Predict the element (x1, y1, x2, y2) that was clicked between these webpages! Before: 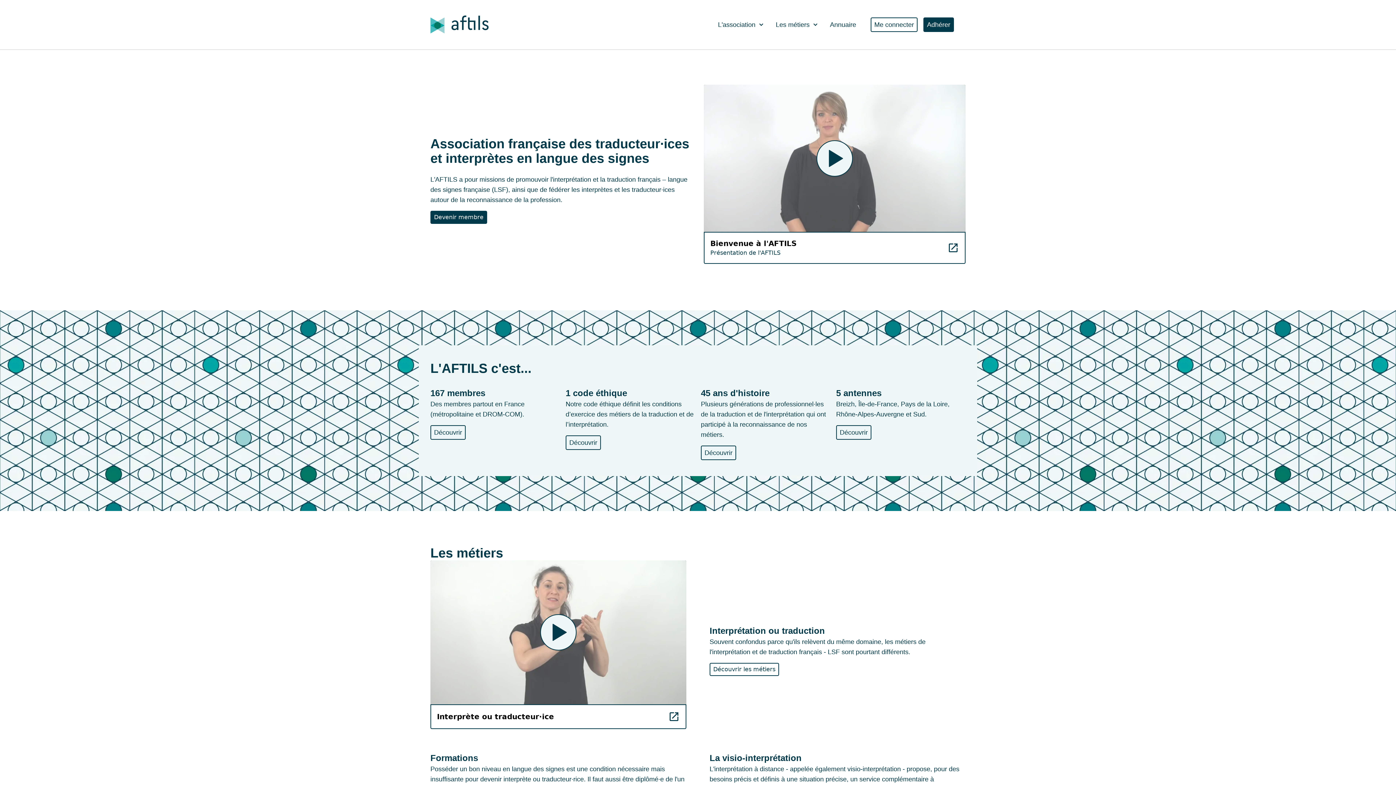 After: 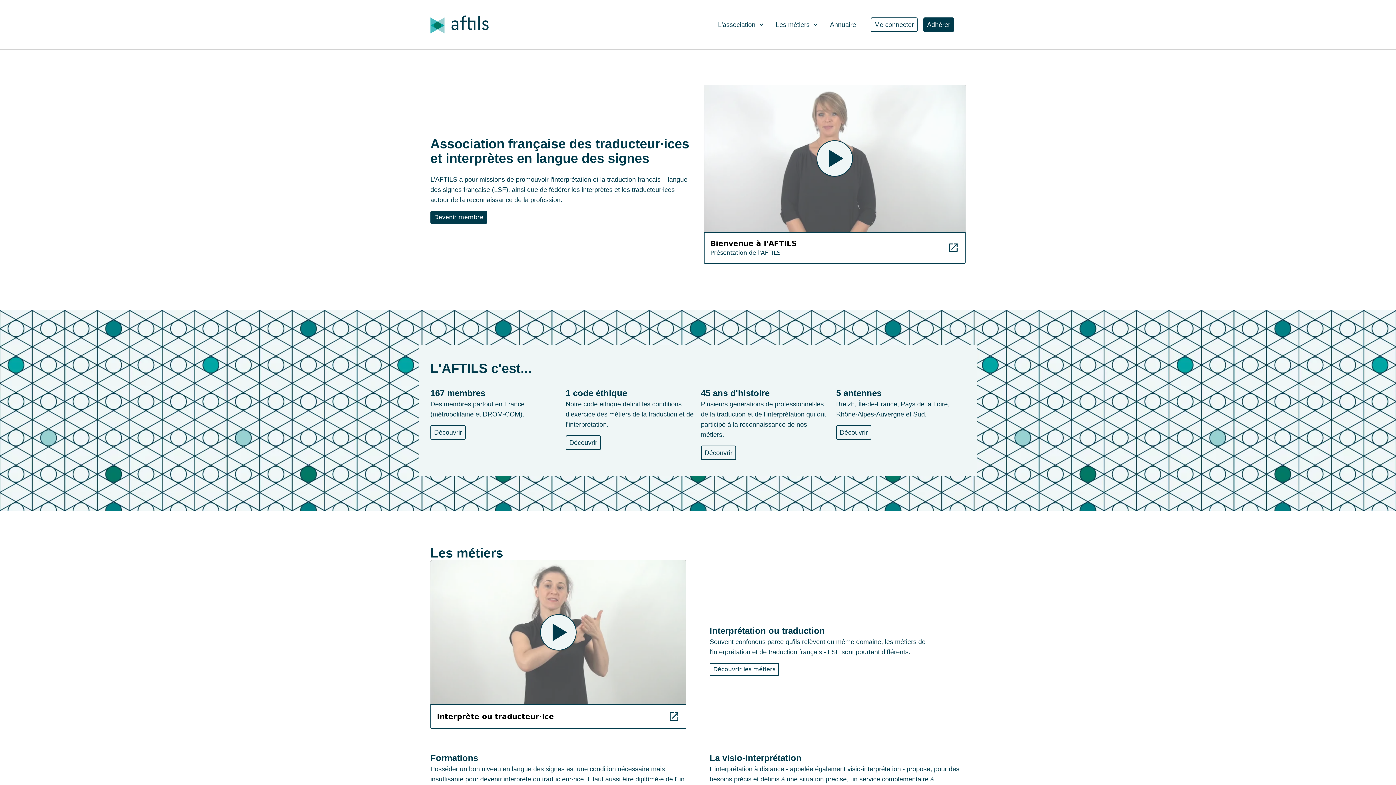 Action: bbox: (430, 7, 488, 42)